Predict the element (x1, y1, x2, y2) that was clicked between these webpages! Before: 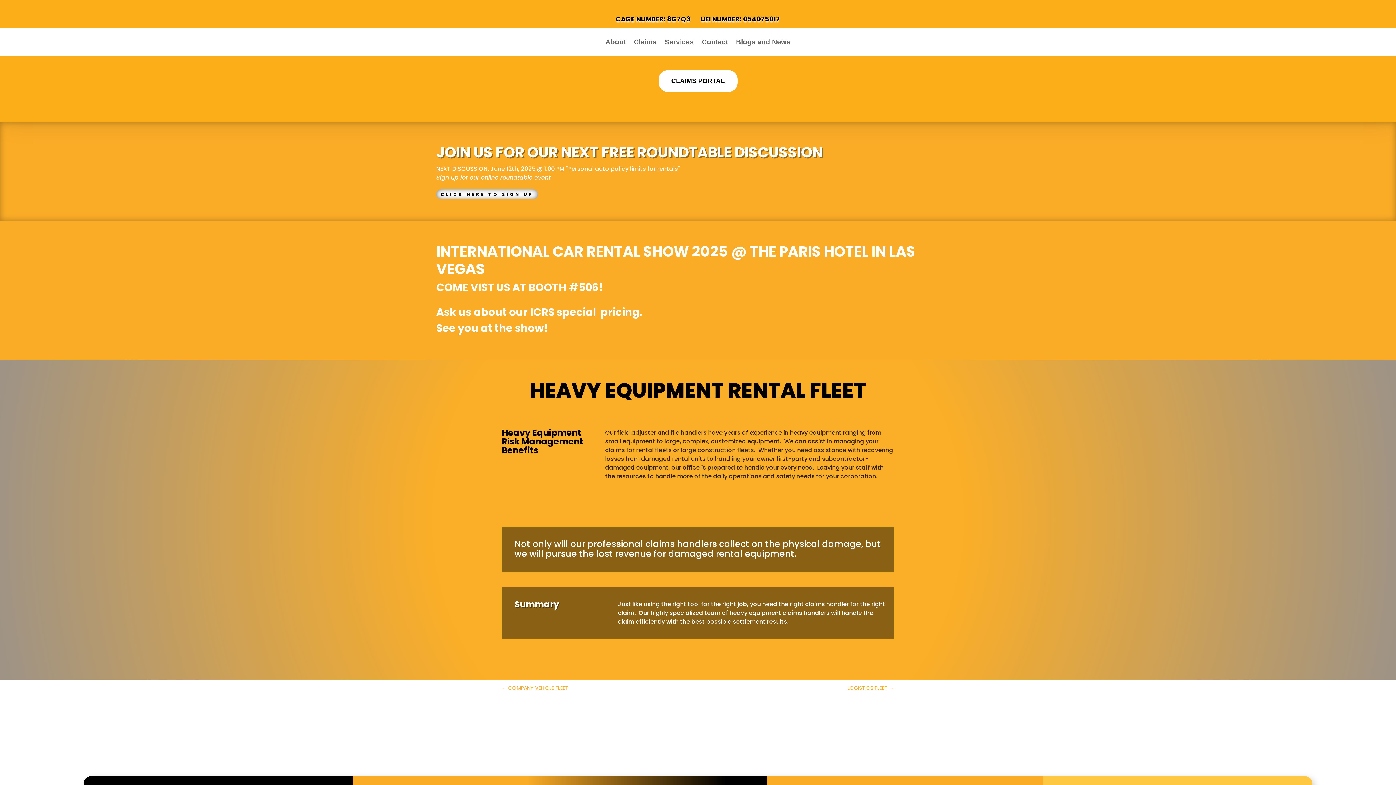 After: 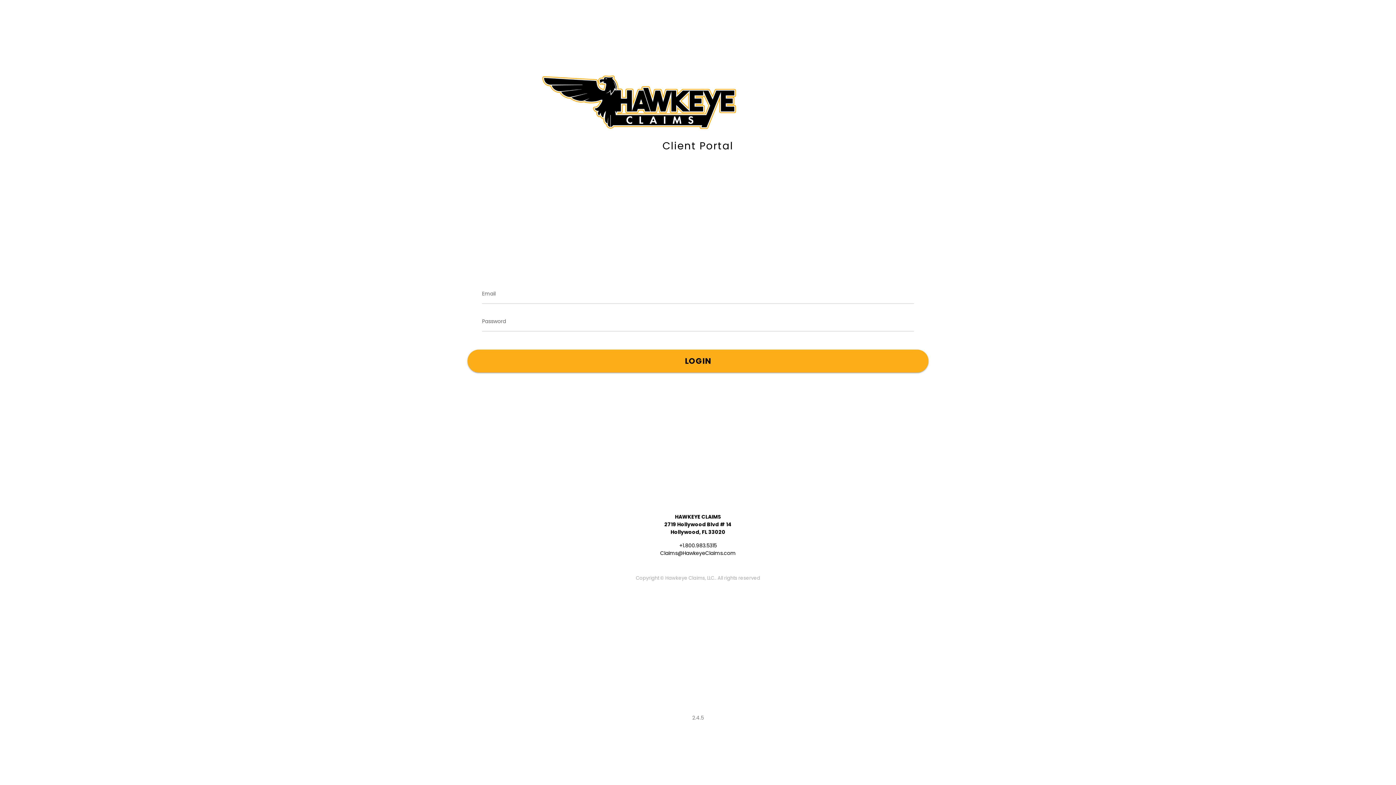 Action: bbox: (658, 70, 737, 92) label: CLAIMS PORTAL